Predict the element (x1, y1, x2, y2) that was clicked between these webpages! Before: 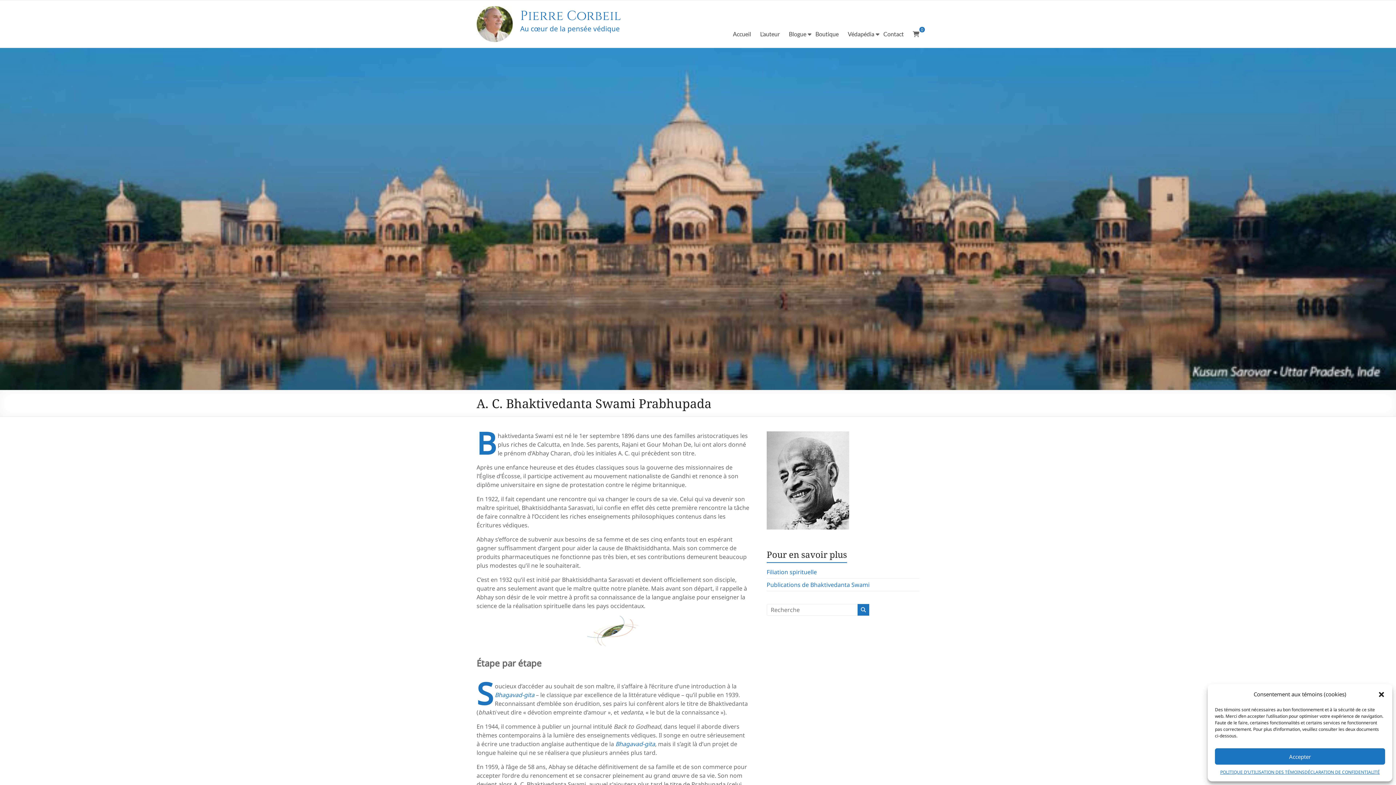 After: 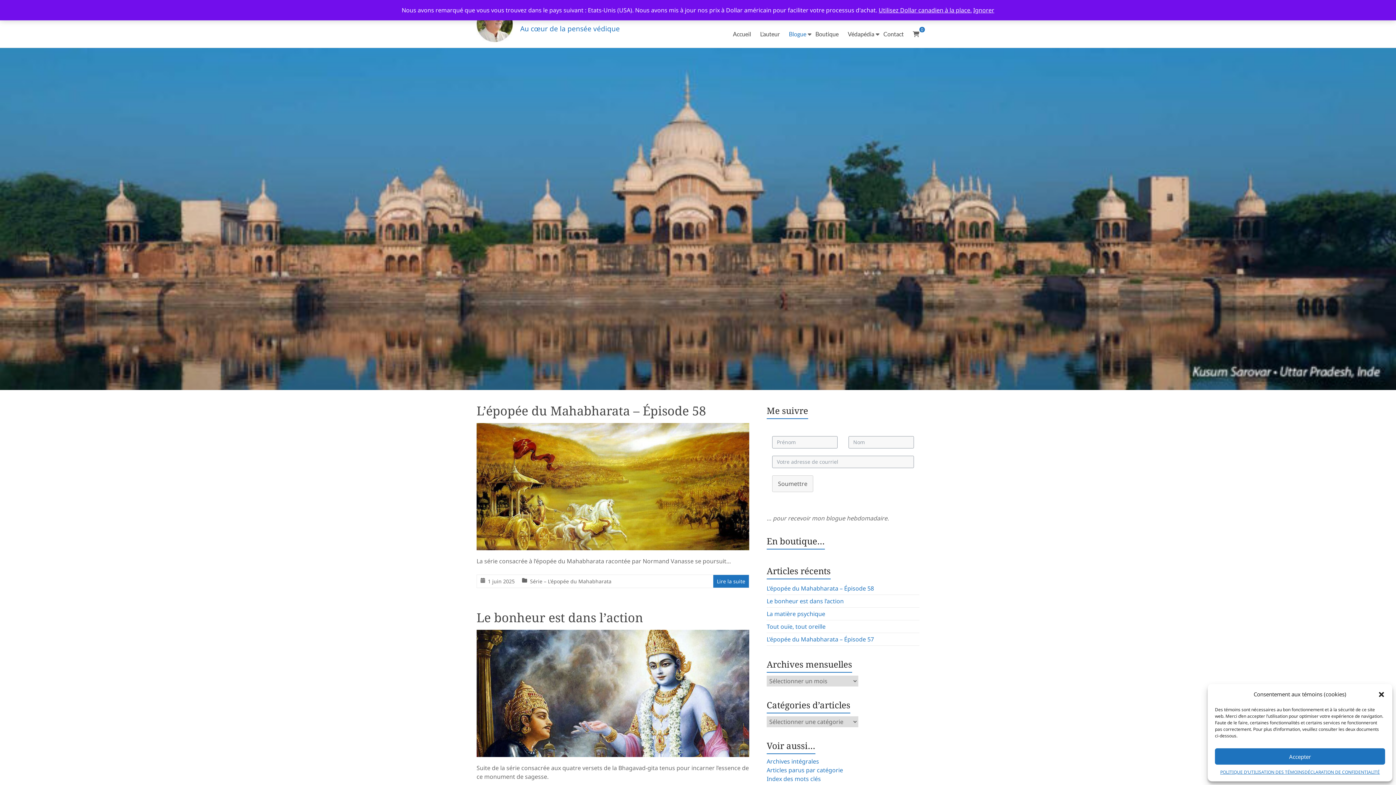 Action: bbox: (789, 28, 806, 39) label: Blogue